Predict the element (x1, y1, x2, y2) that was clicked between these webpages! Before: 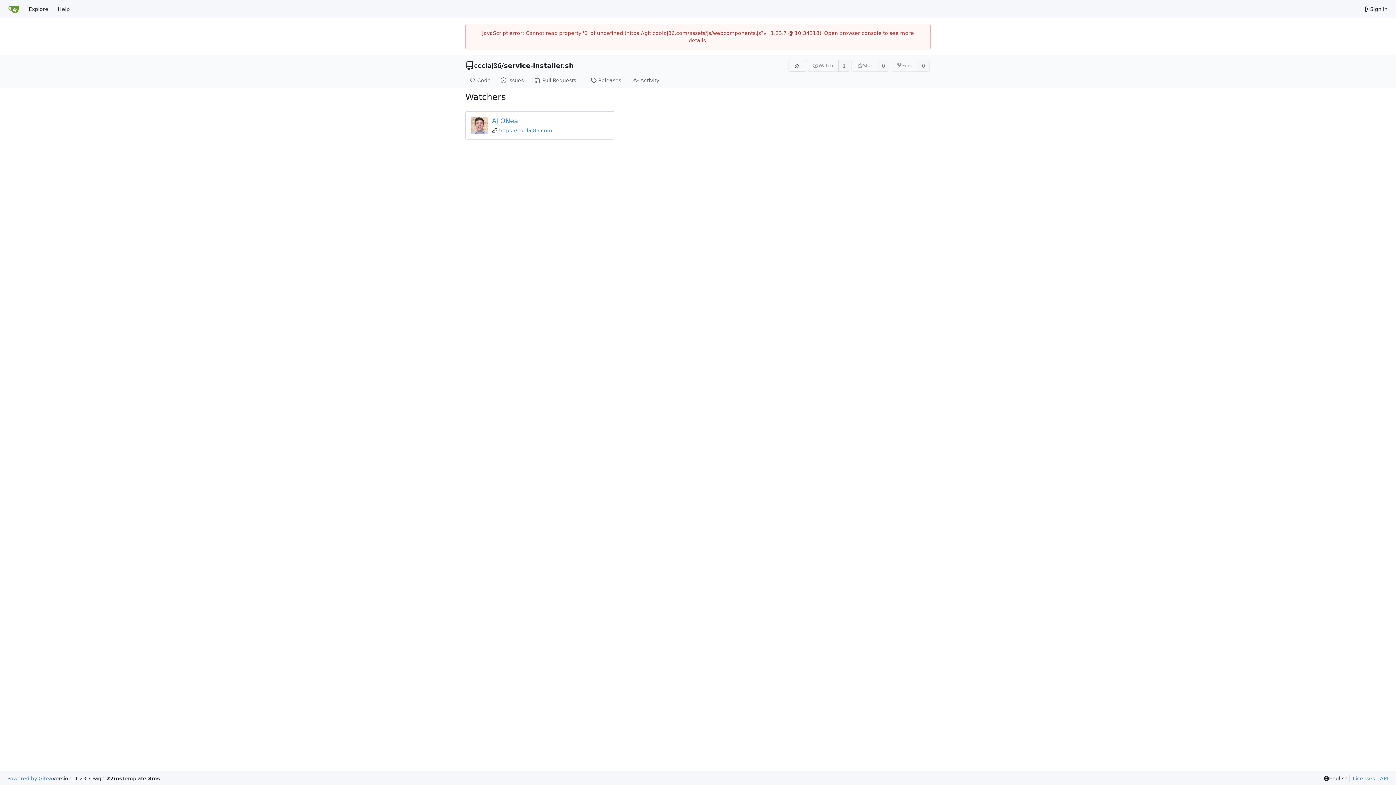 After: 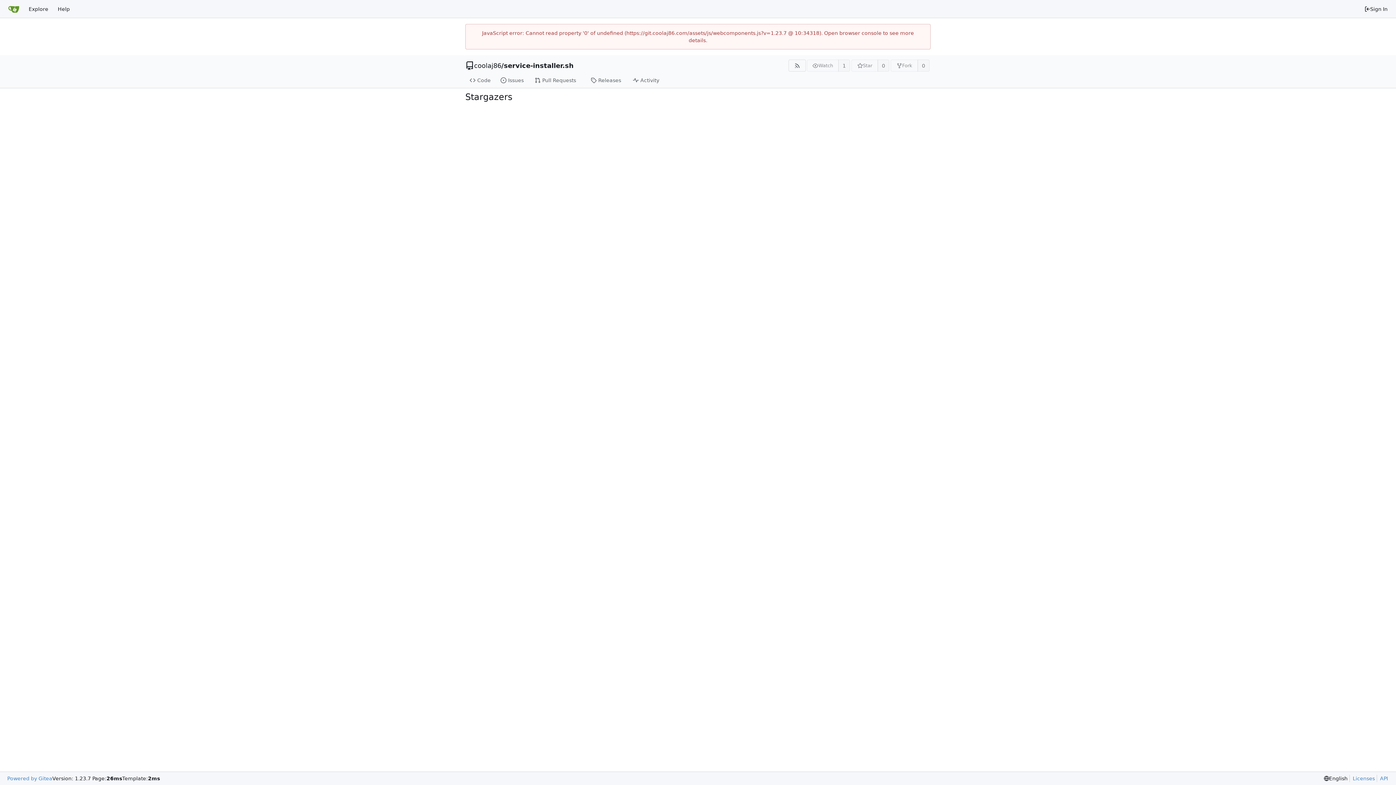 Action: bbox: (877, 59, 889, 71) label: 0